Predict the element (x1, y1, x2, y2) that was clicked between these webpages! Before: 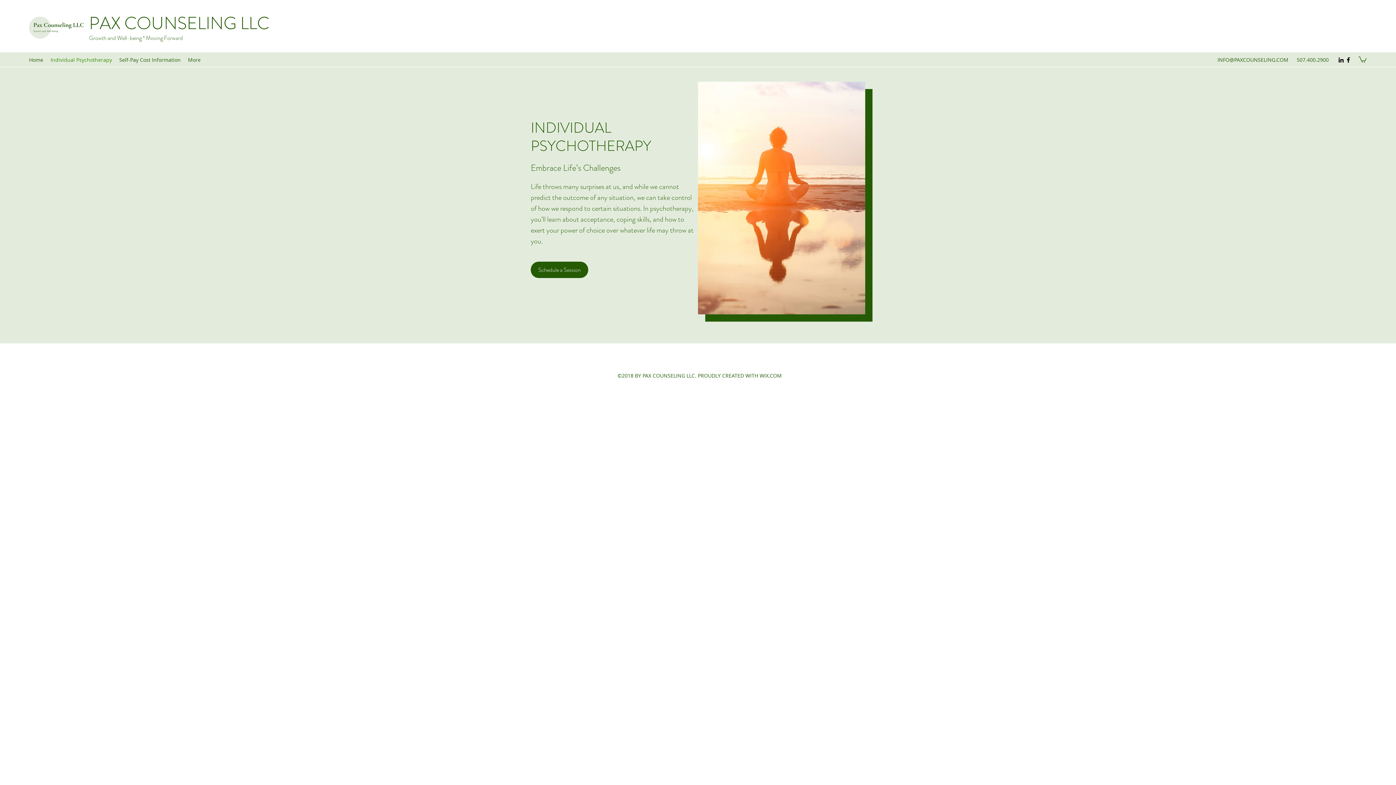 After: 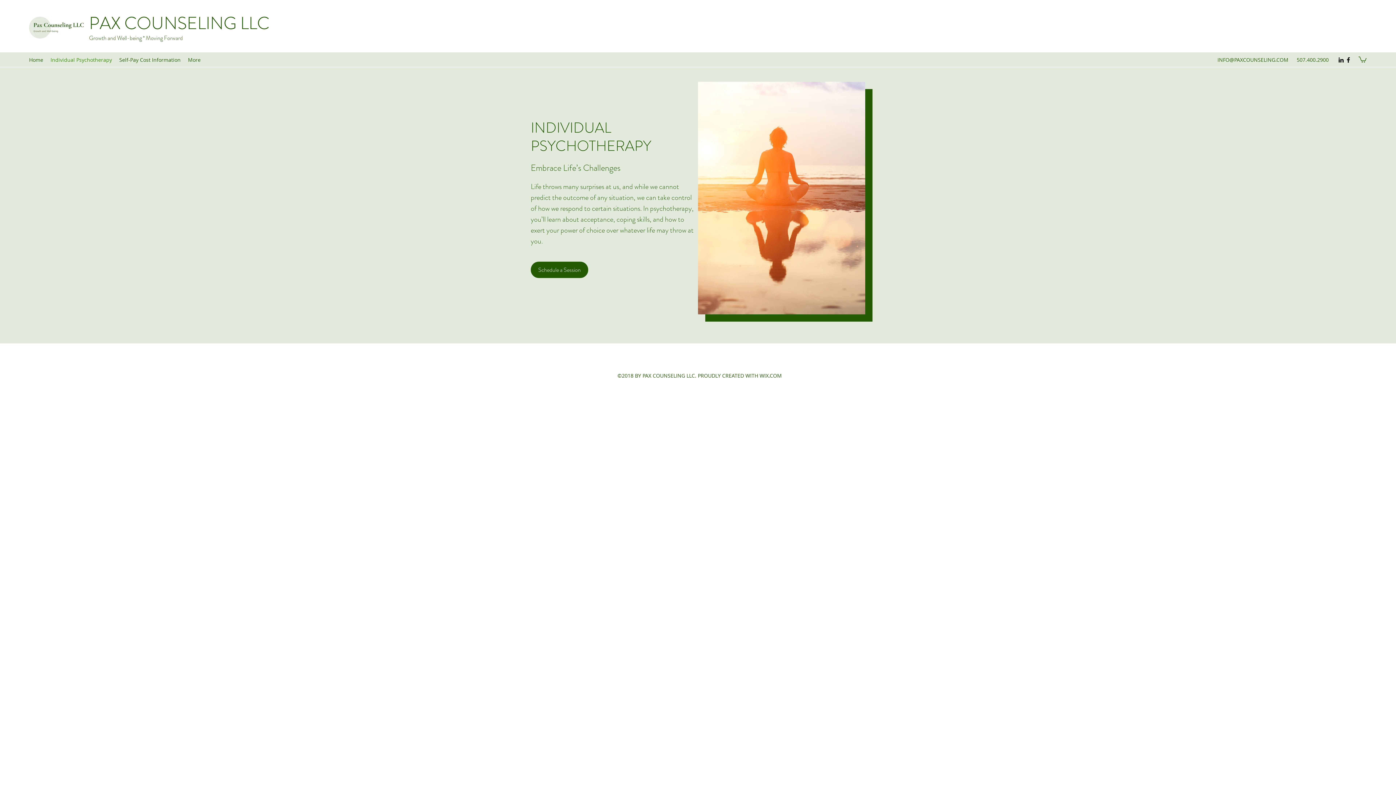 Action: bbox: (1345, 56, 1352, 63) label: facebook